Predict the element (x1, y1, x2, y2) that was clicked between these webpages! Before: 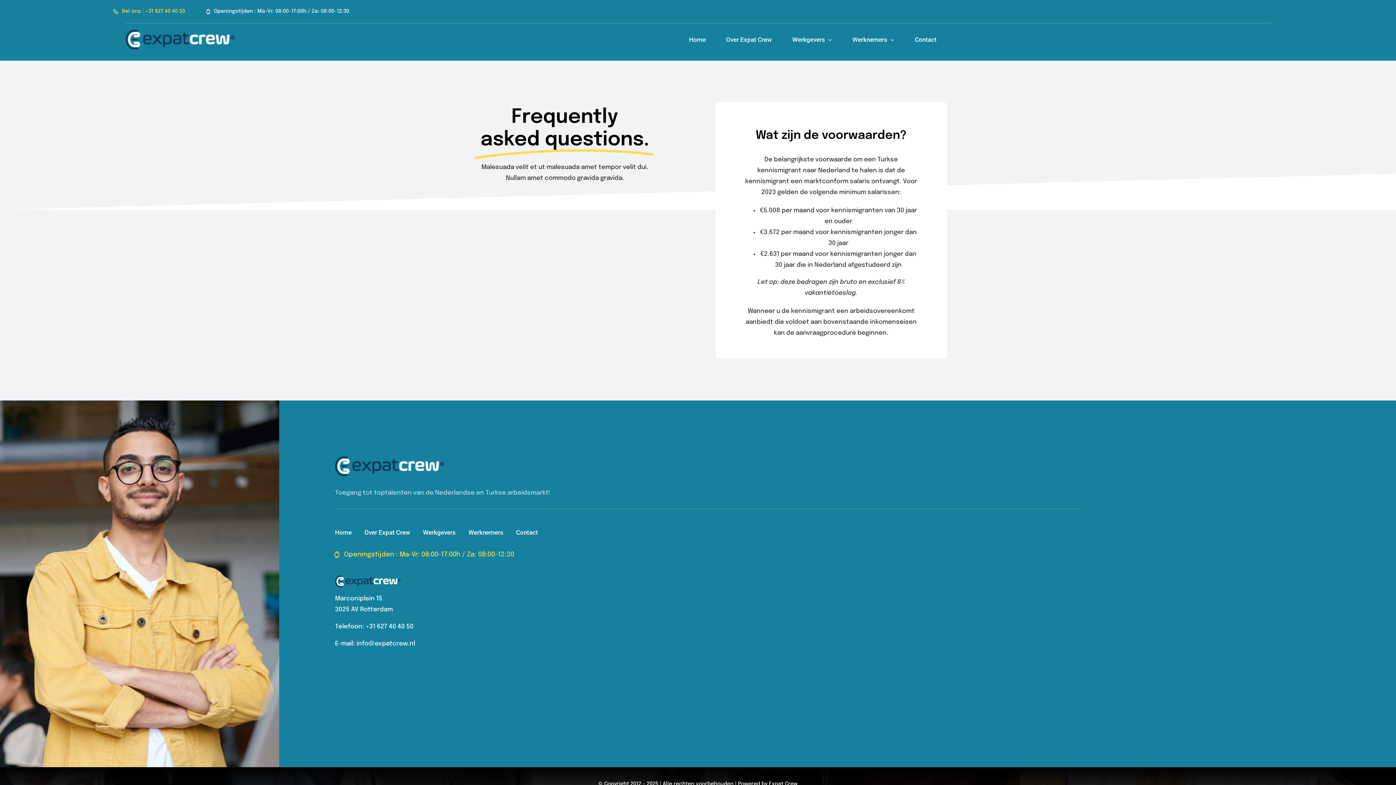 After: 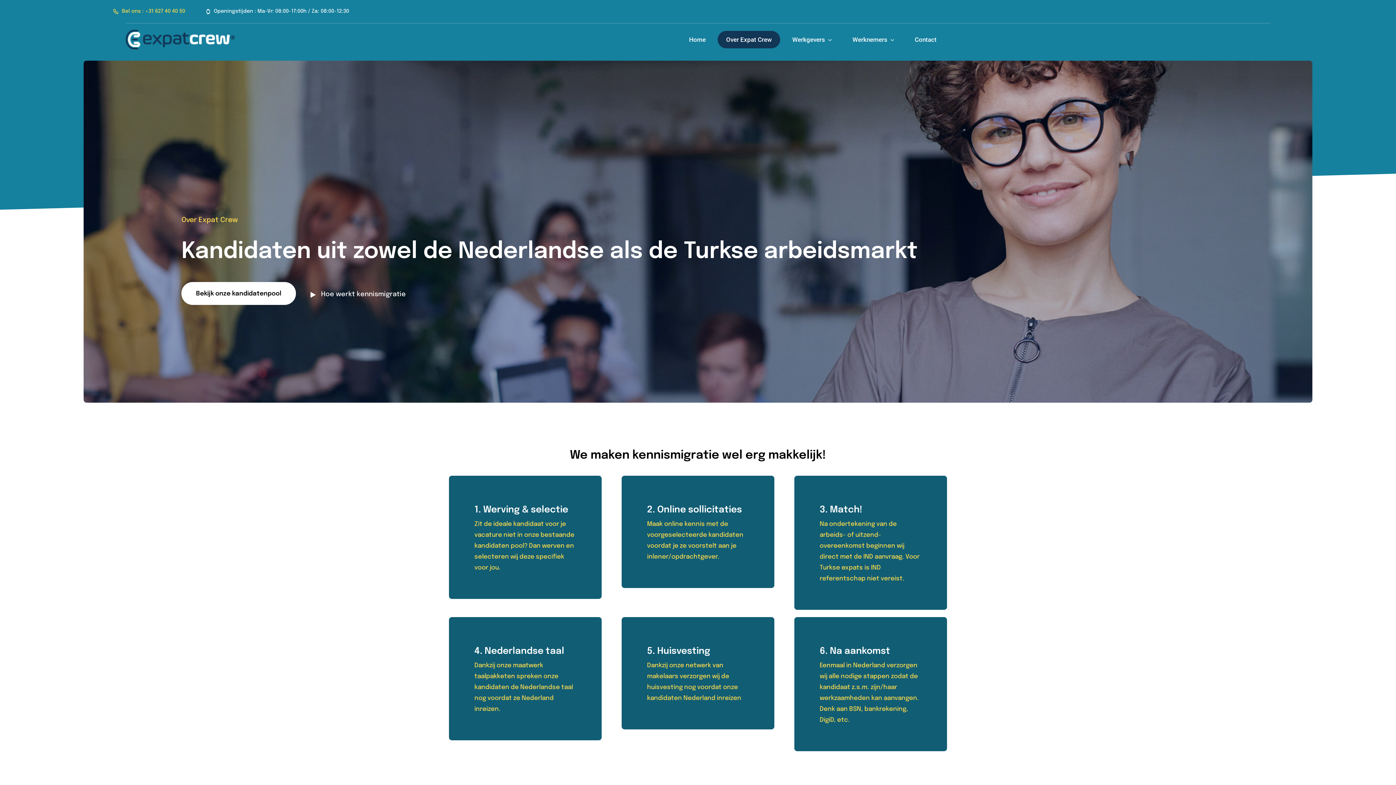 Action: bbox: (717, 30, 780, 48) label: Over Expat Crew